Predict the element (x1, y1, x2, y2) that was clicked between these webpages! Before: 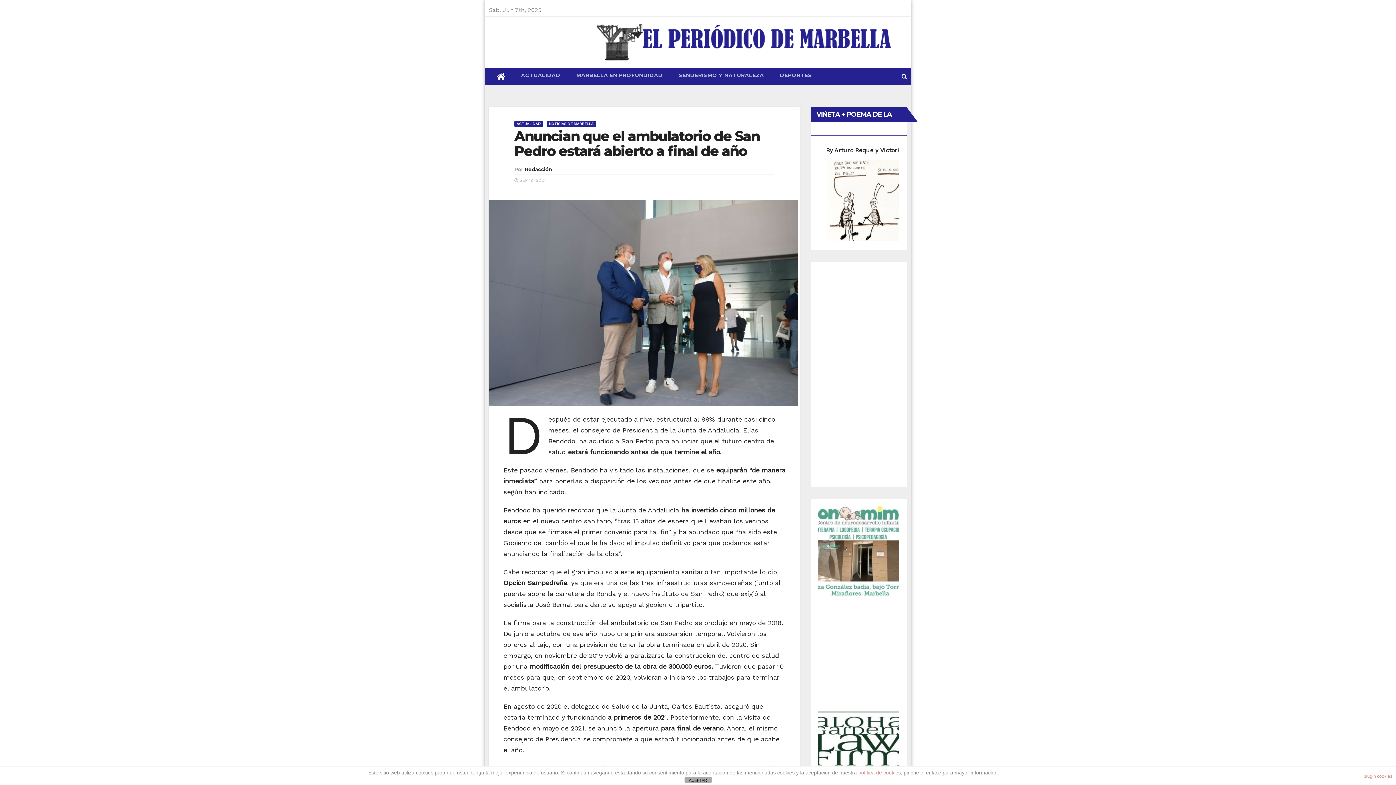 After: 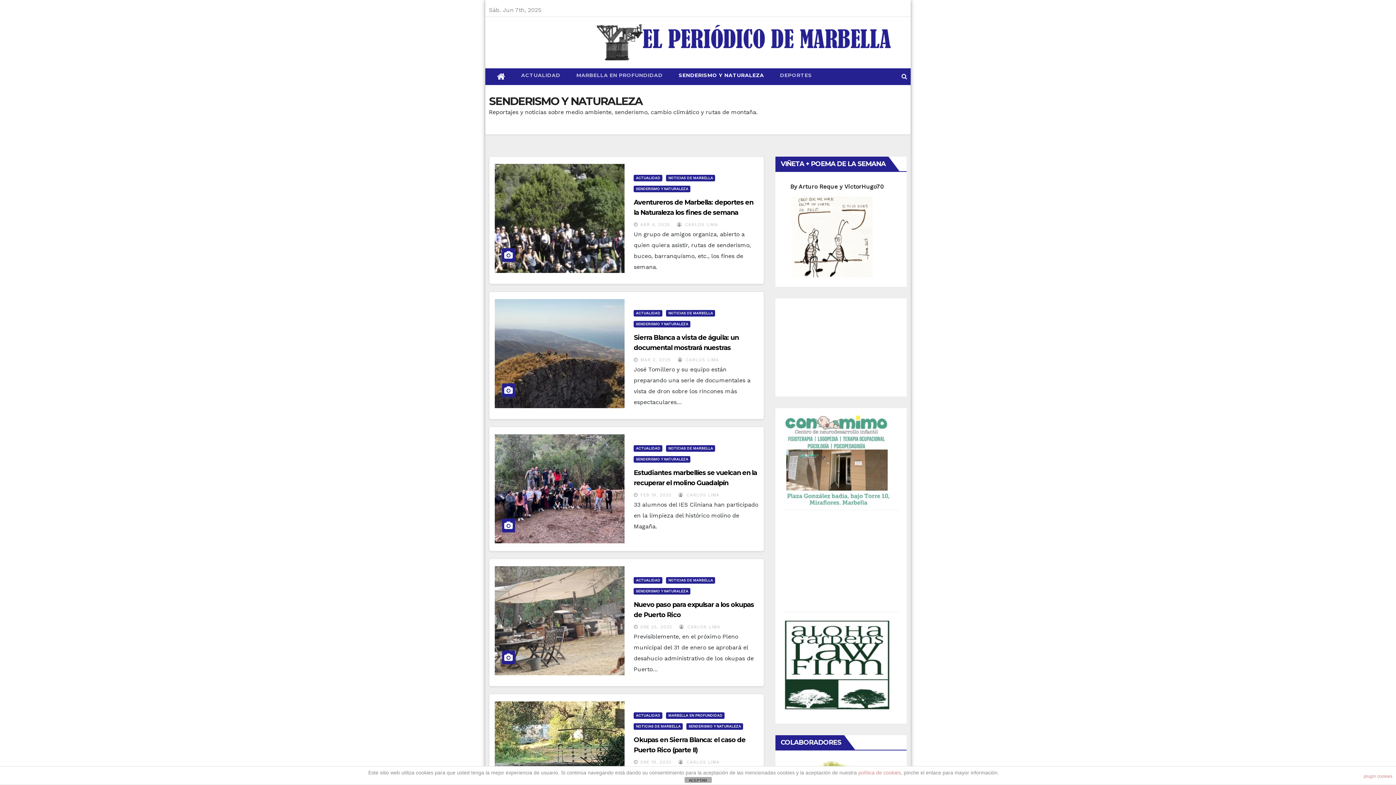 Action: label: SENDERISMO Y NATURALEZA bbox: (670, 68, 772, 82)